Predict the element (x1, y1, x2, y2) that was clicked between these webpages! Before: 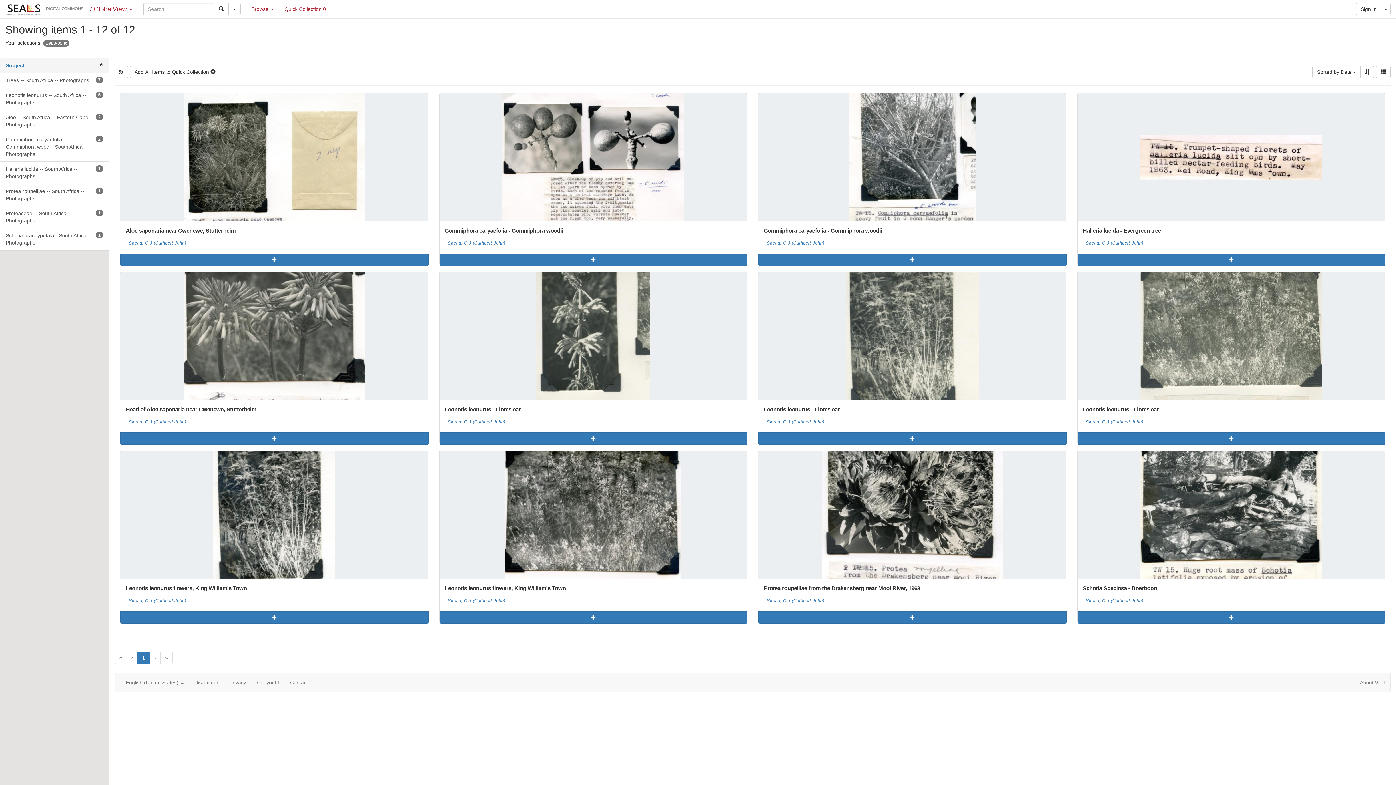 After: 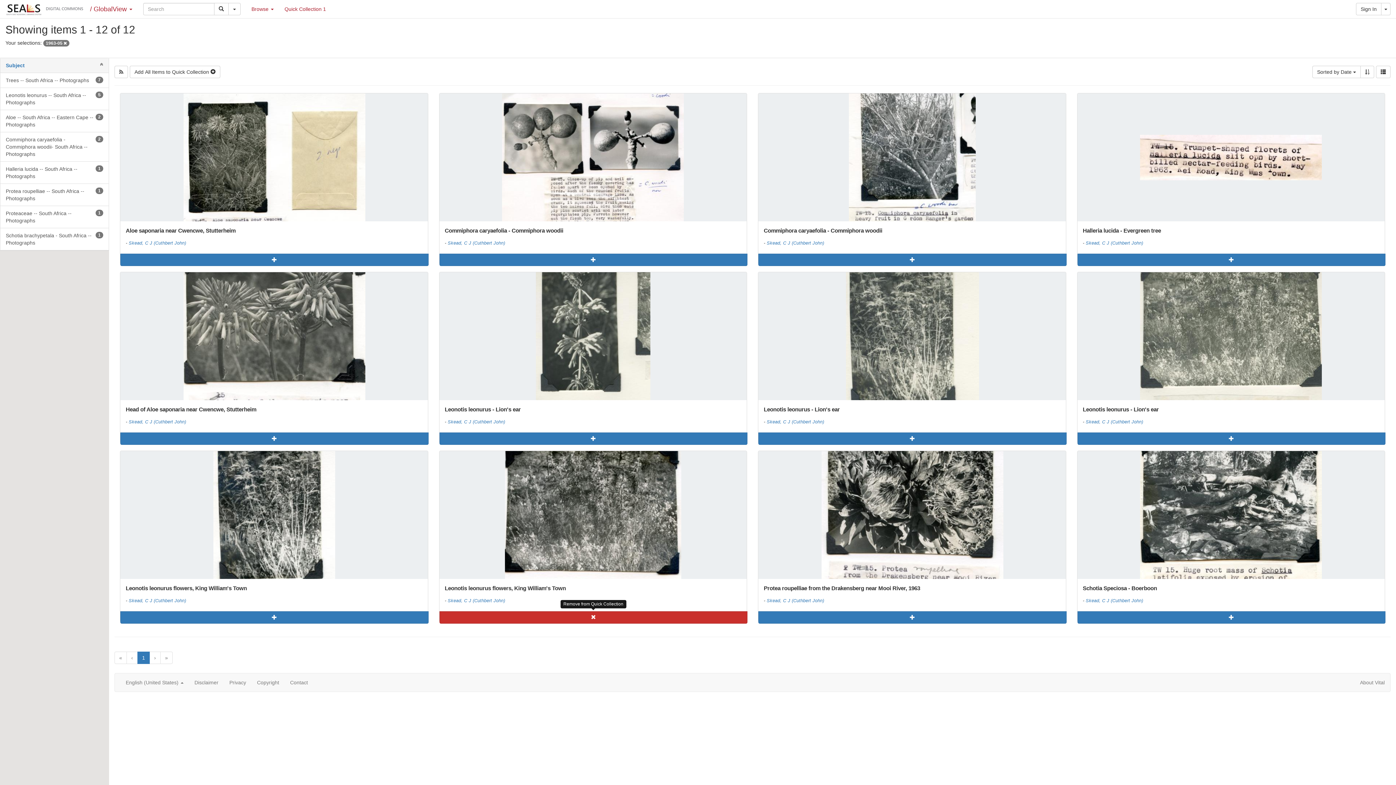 Action: bbox: (439, 611, 747, 624)